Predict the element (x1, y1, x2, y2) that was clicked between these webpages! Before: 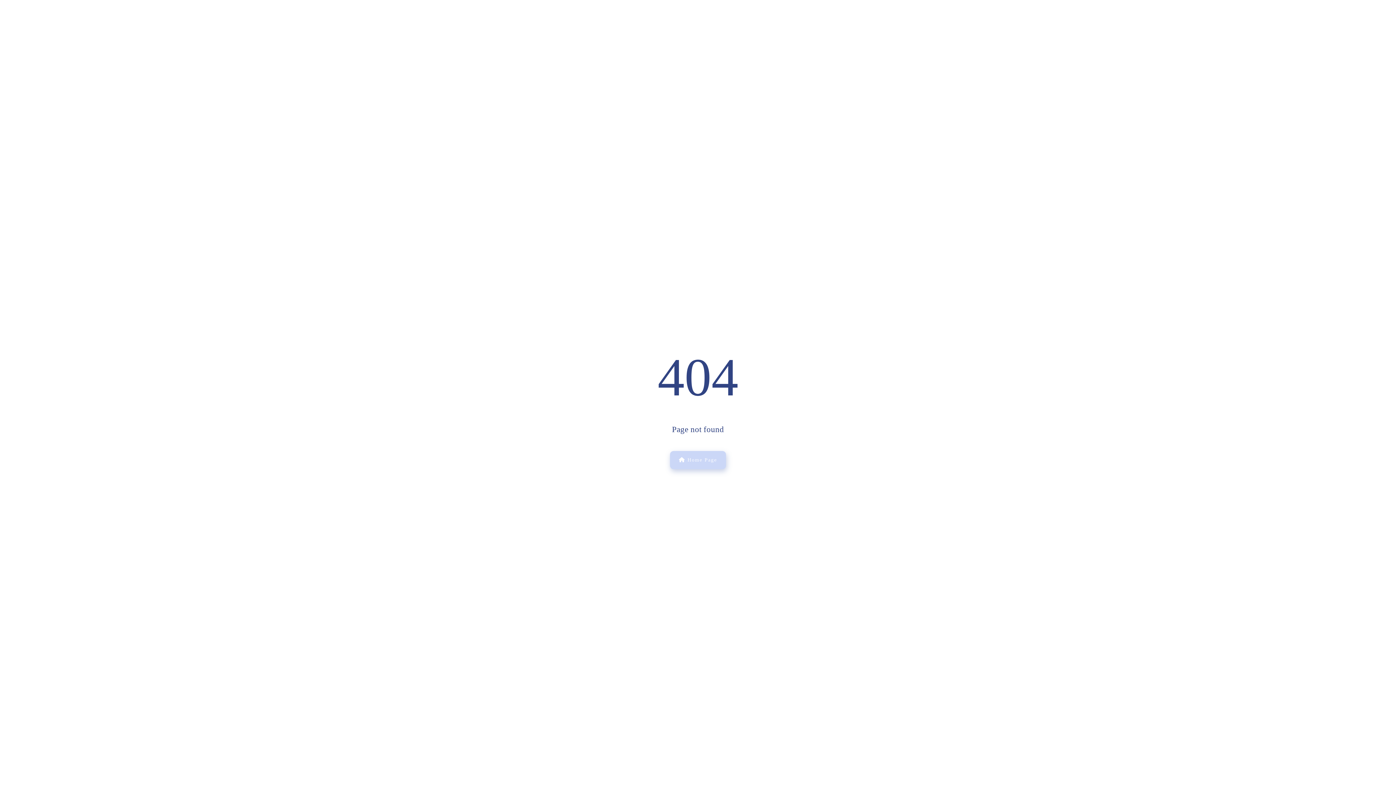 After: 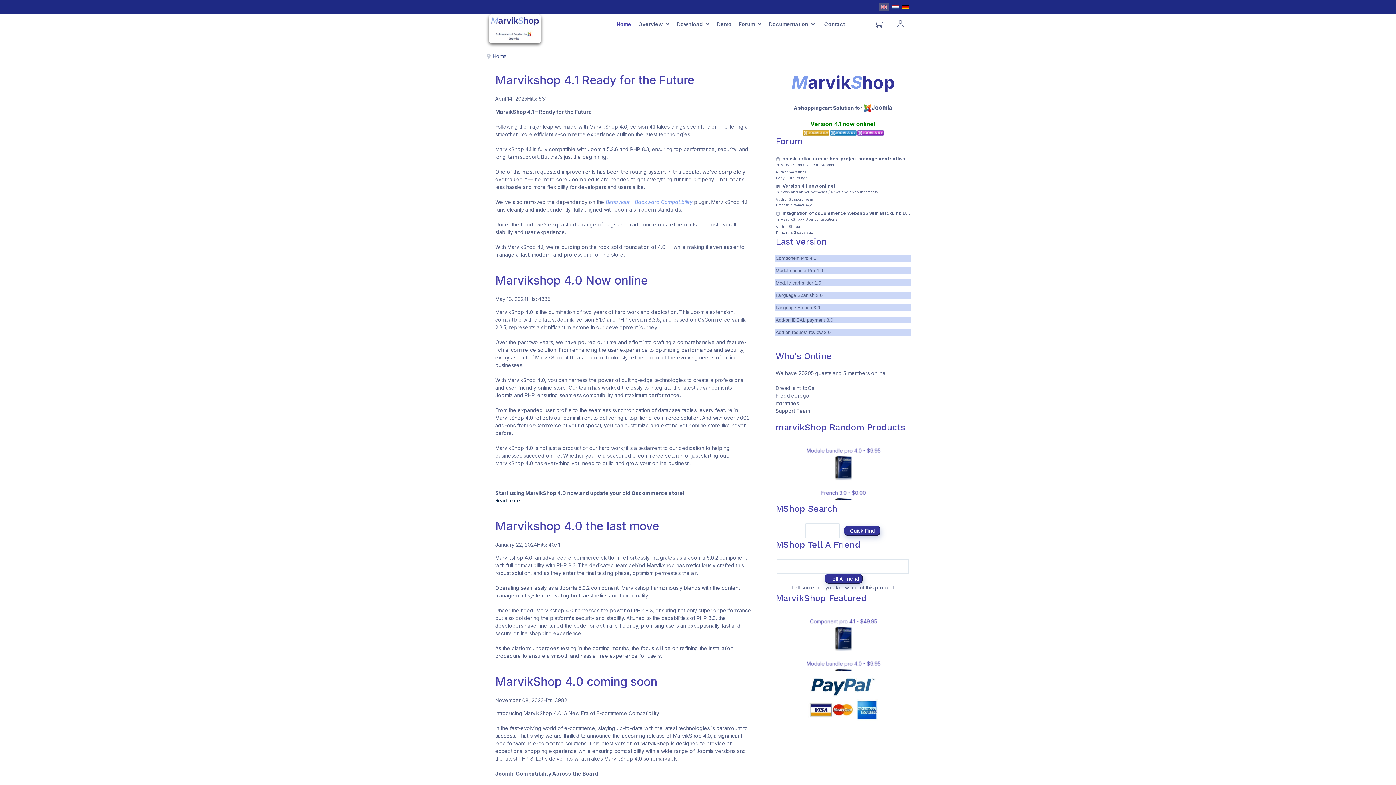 Action: bbox: (670, 451, 726, 469) label:  Home Page